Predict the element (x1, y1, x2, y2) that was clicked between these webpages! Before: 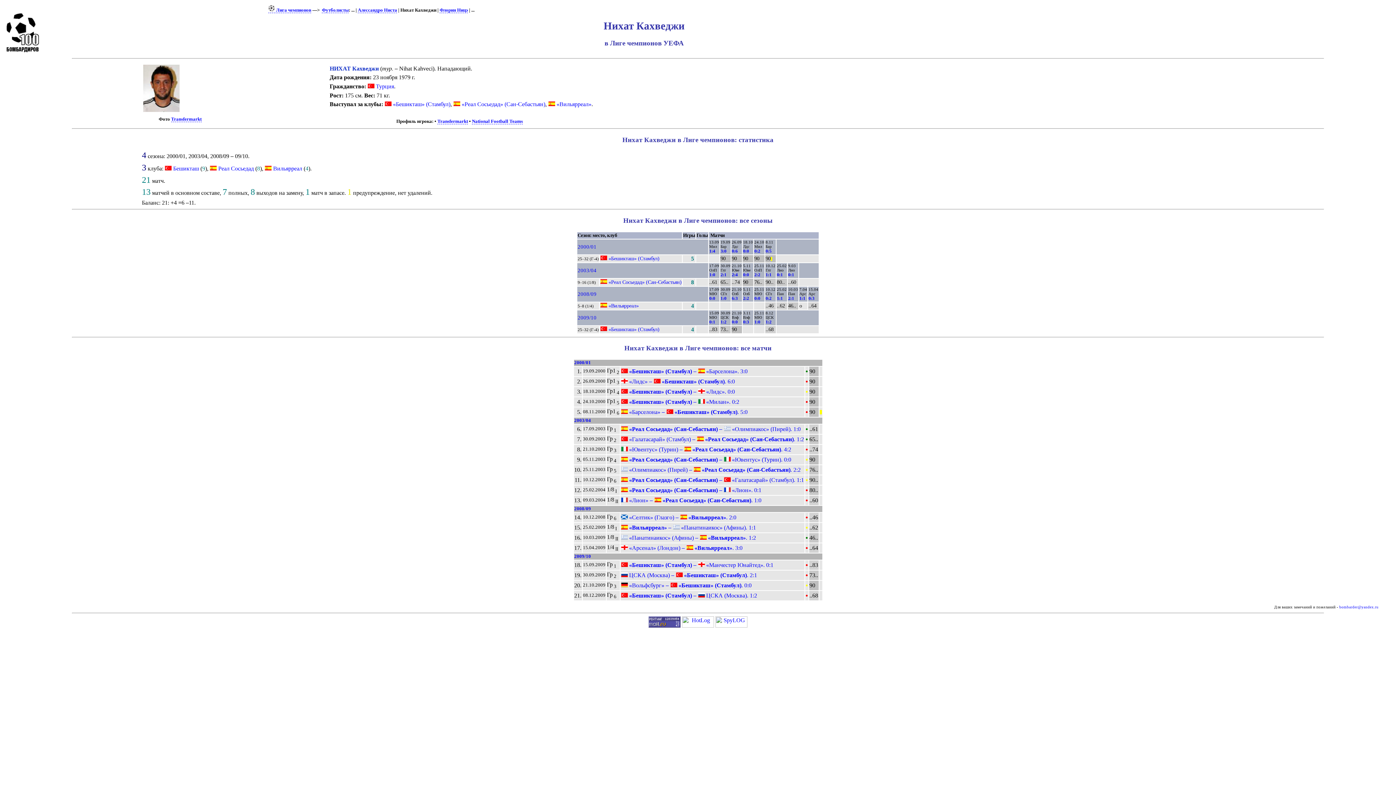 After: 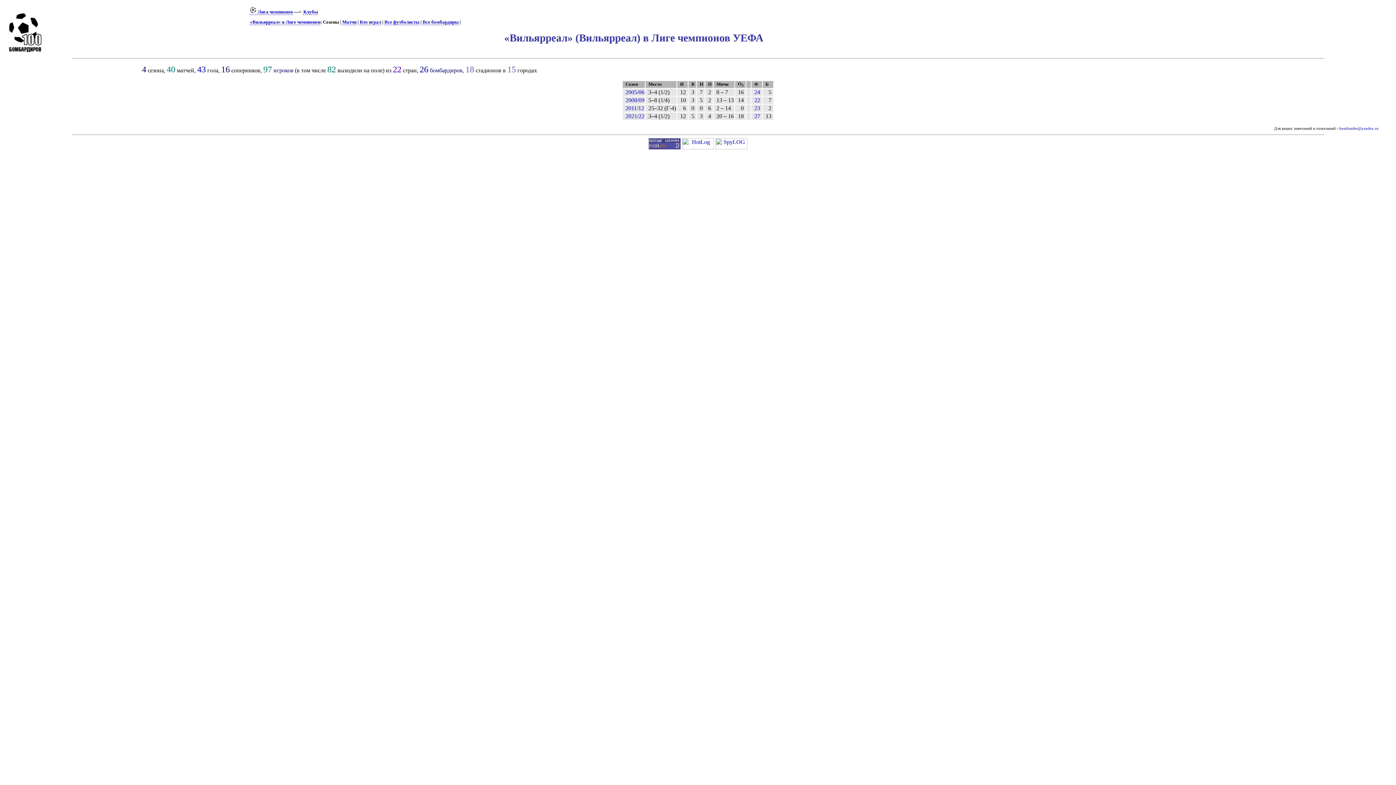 Action: bbox: (548, 101, 591, 107) label:  «Вильярреал»